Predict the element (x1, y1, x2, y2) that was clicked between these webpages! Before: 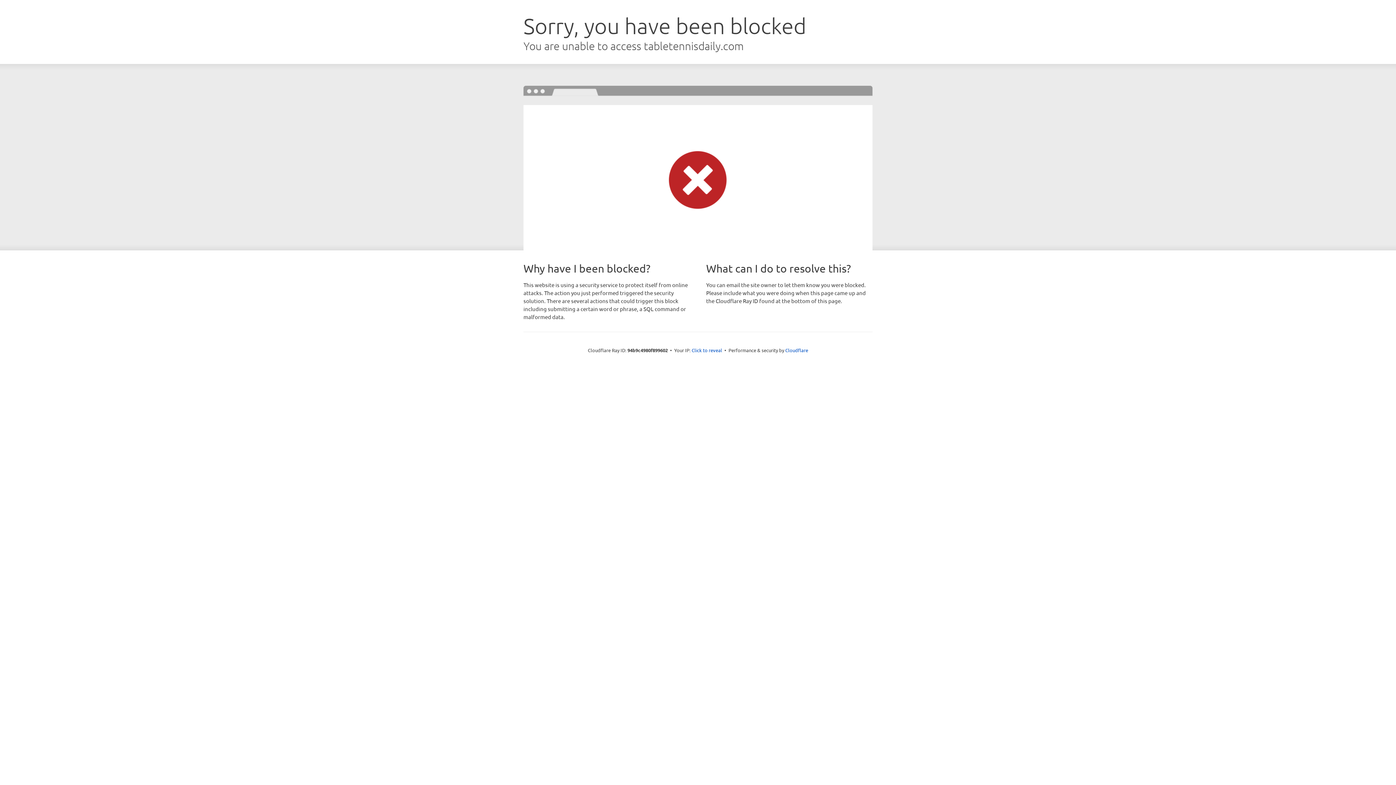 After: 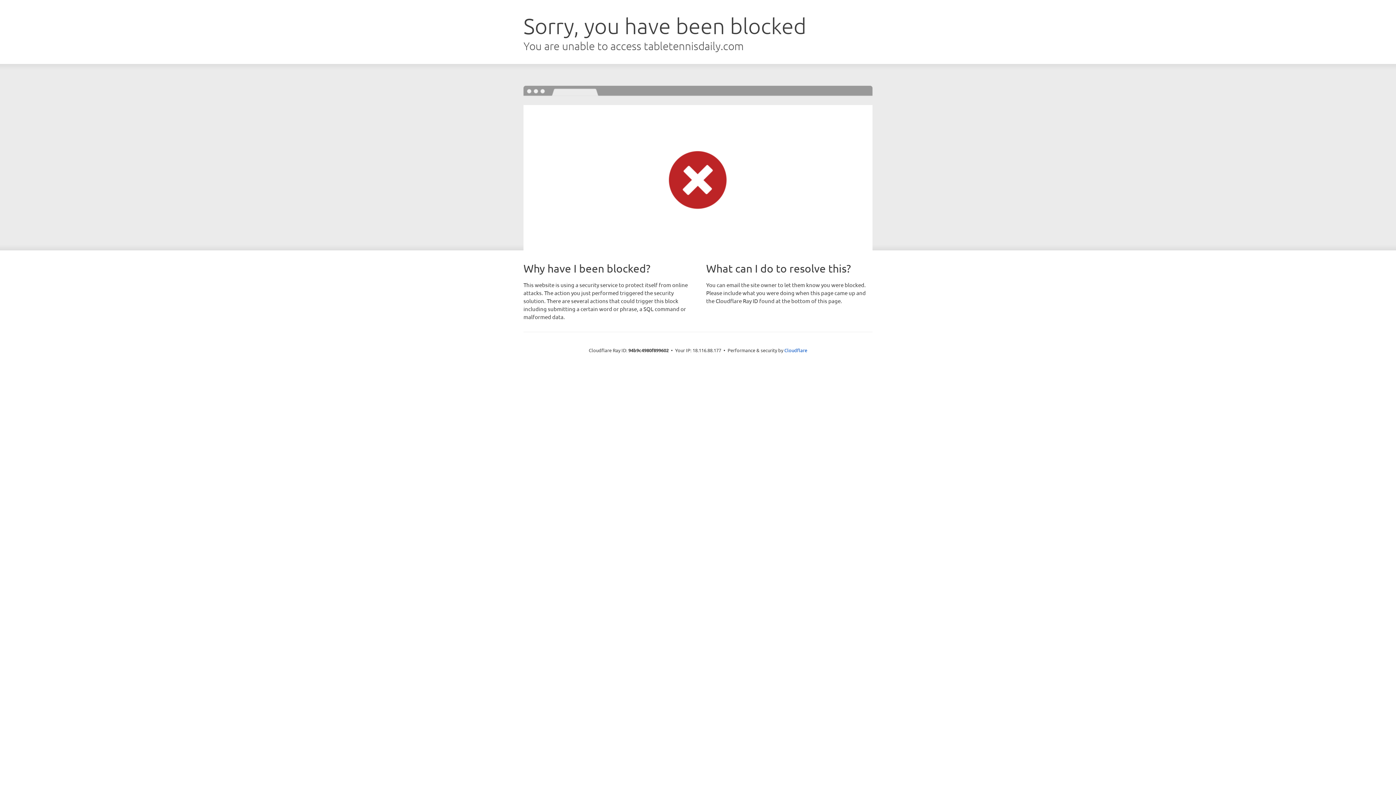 Action: label: Click to reveal bbox: (691, 346, 722, 353)